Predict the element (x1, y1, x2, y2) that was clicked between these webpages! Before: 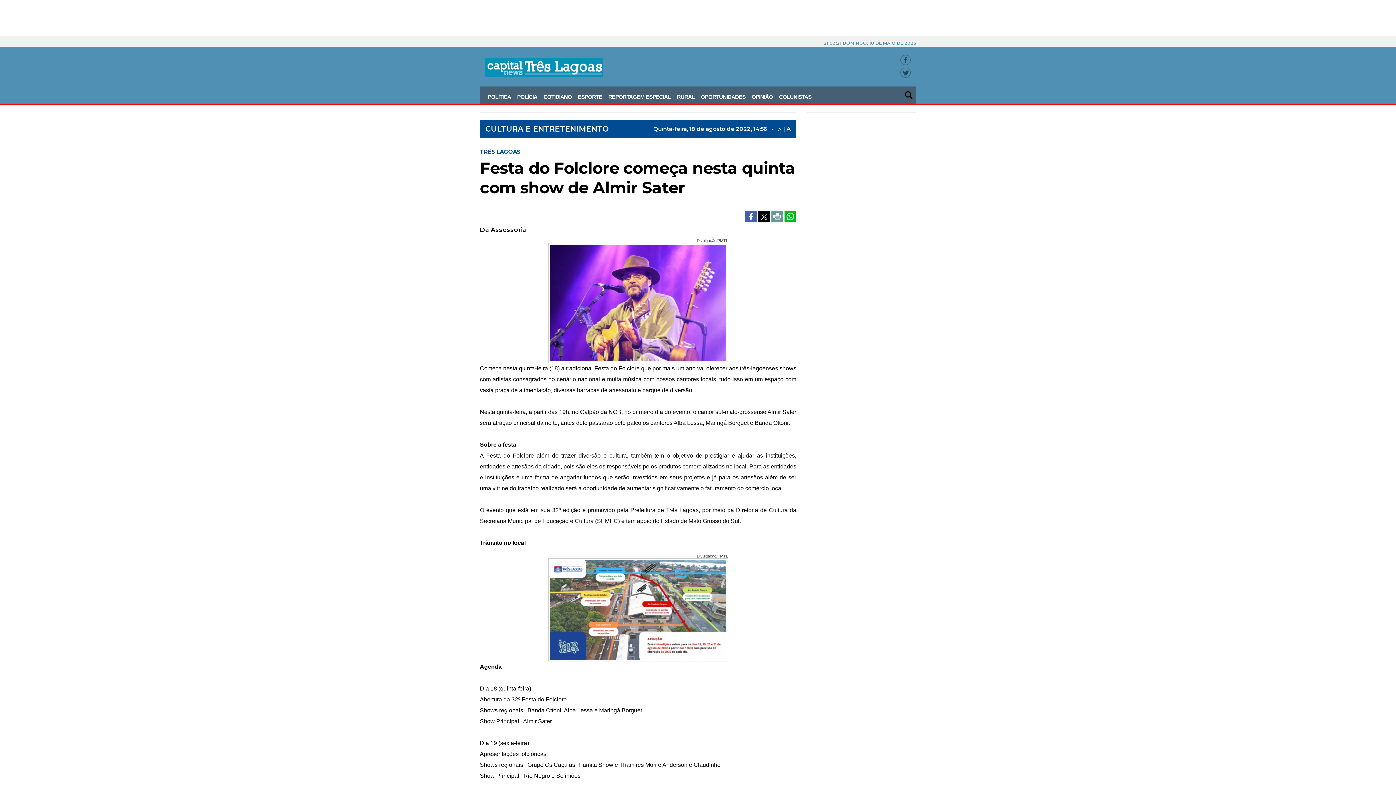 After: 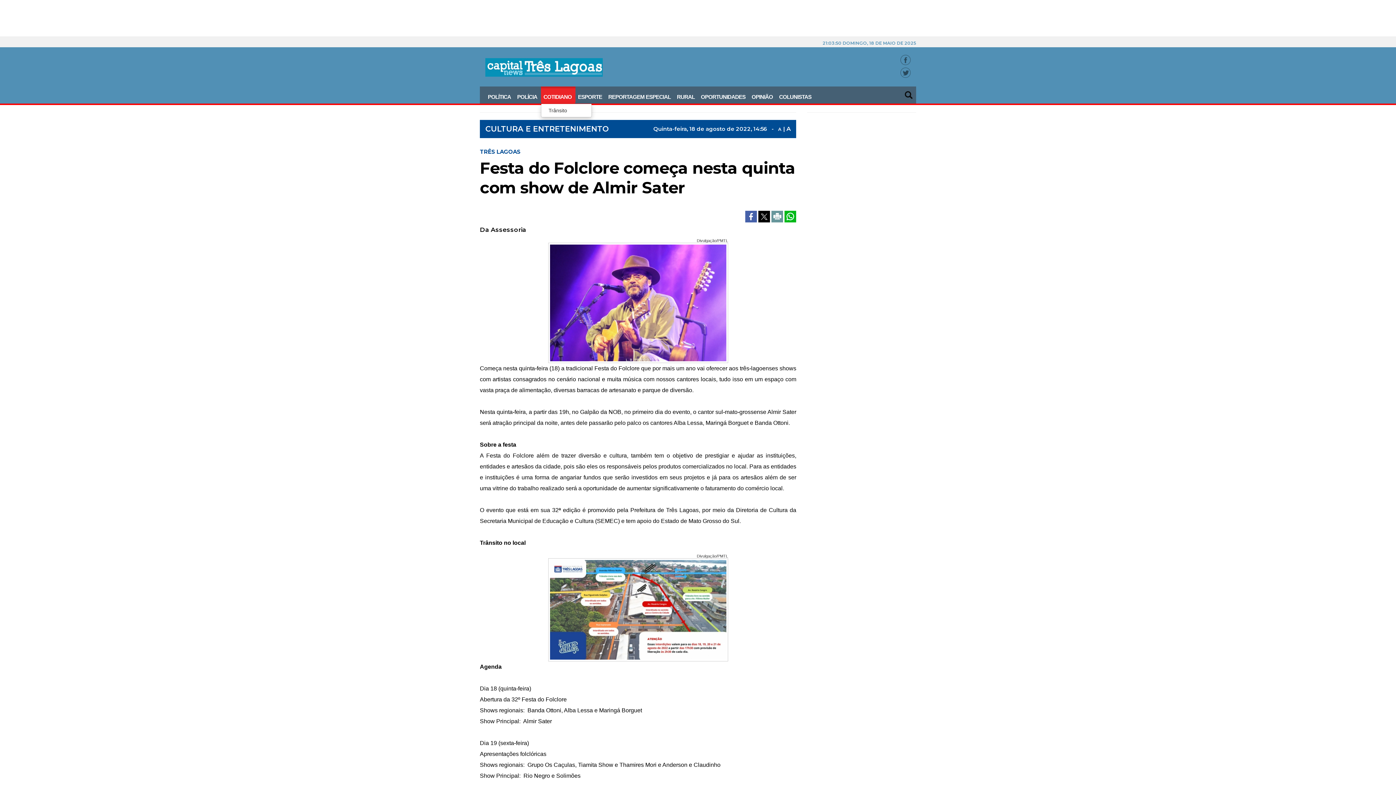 Action: bbox: (541, 86, 575, 103) label: COTIDIANO